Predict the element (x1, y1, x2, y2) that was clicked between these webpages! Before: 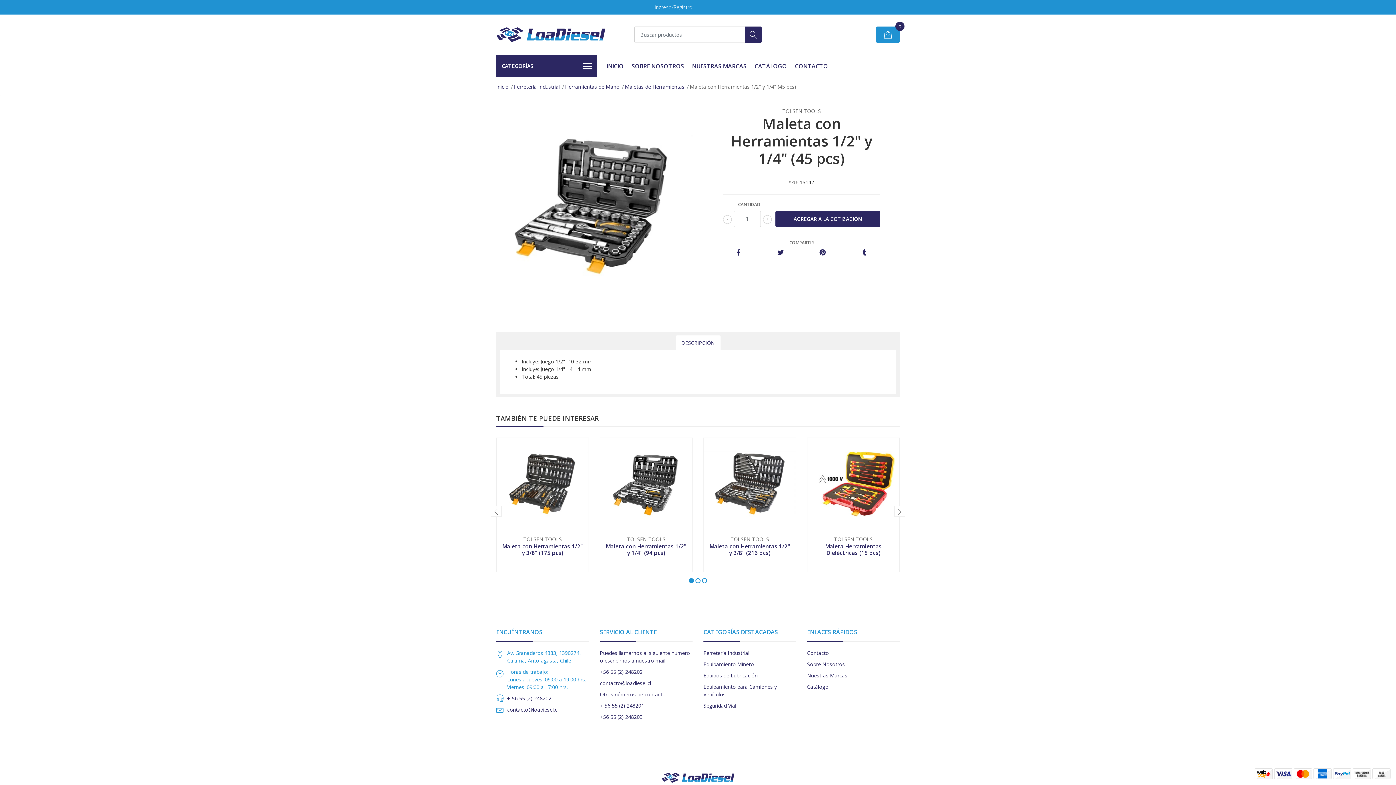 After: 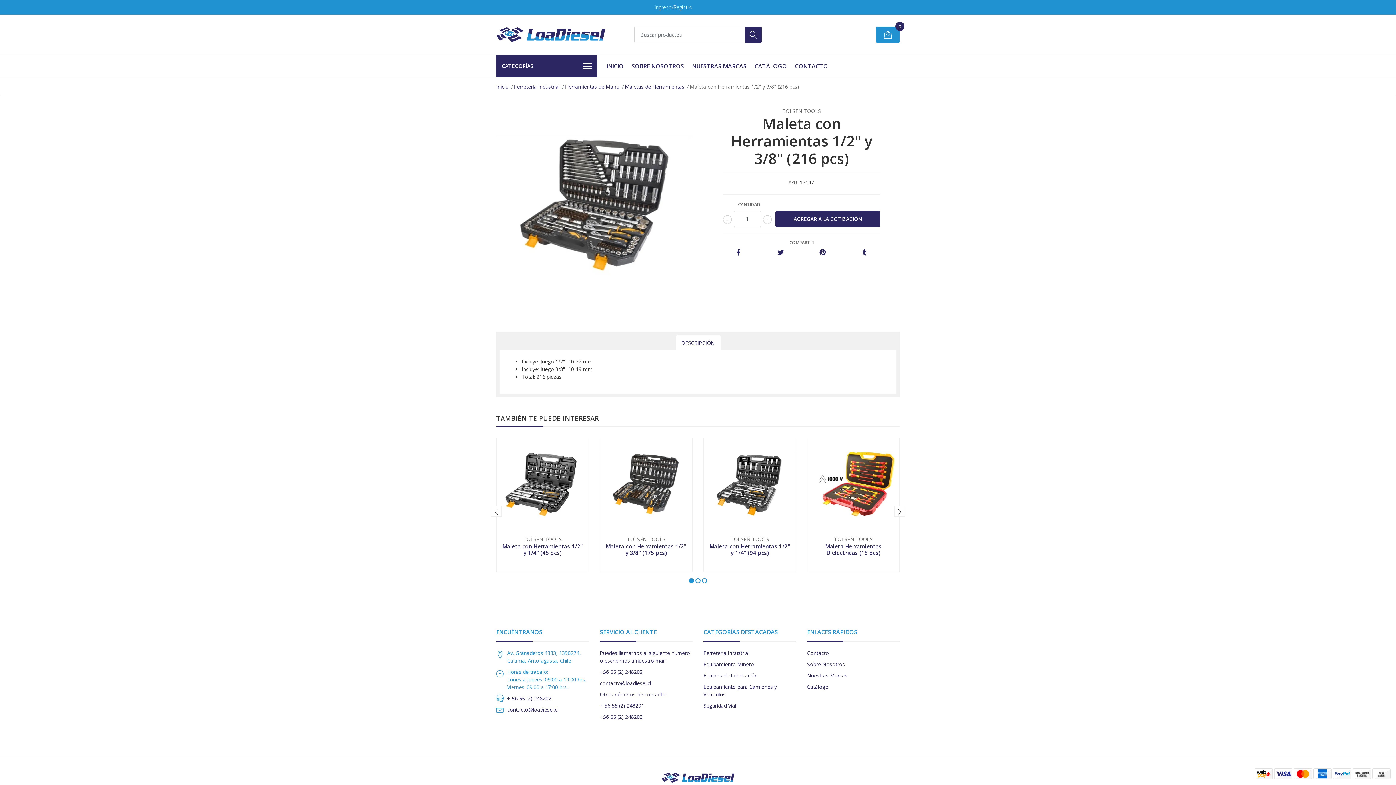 Action: bbox: (704, 438, 796, 530)